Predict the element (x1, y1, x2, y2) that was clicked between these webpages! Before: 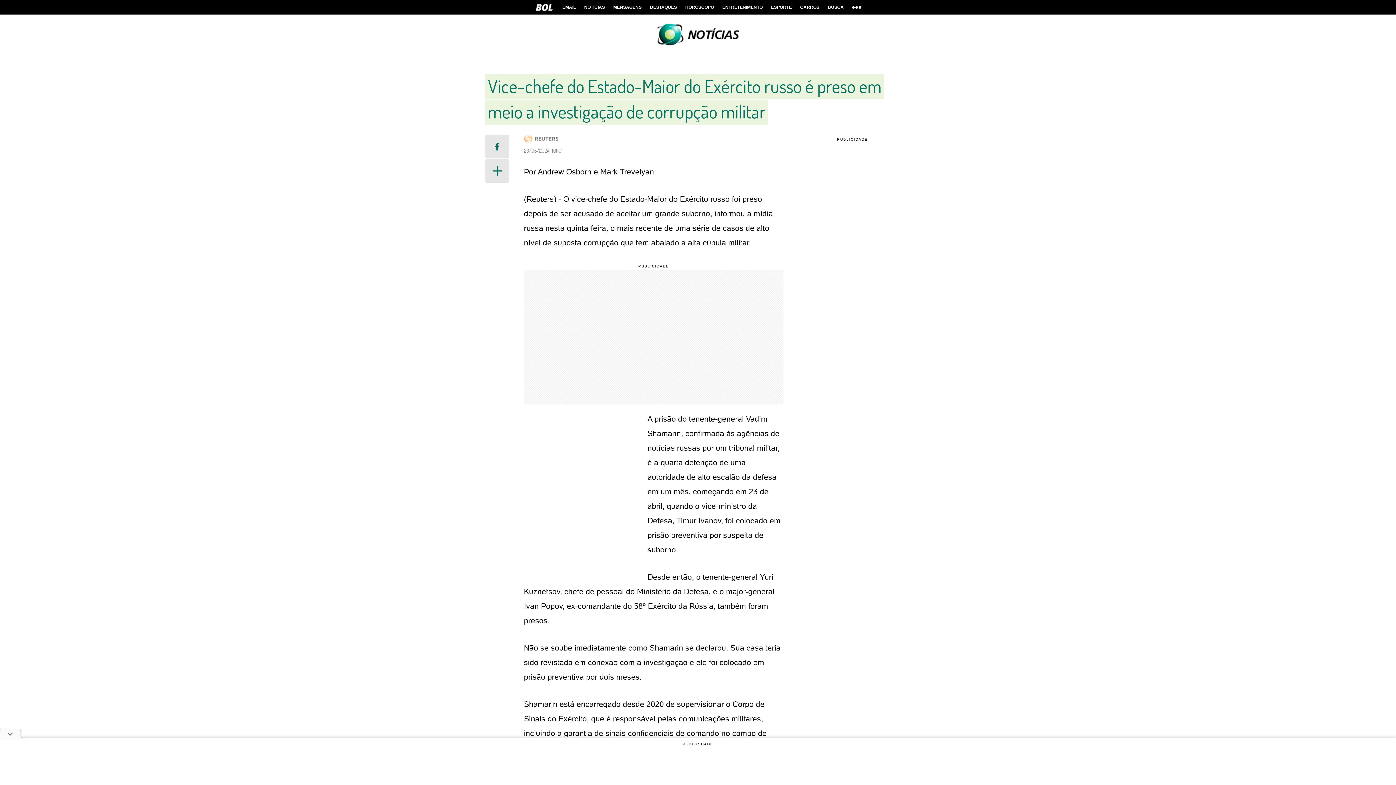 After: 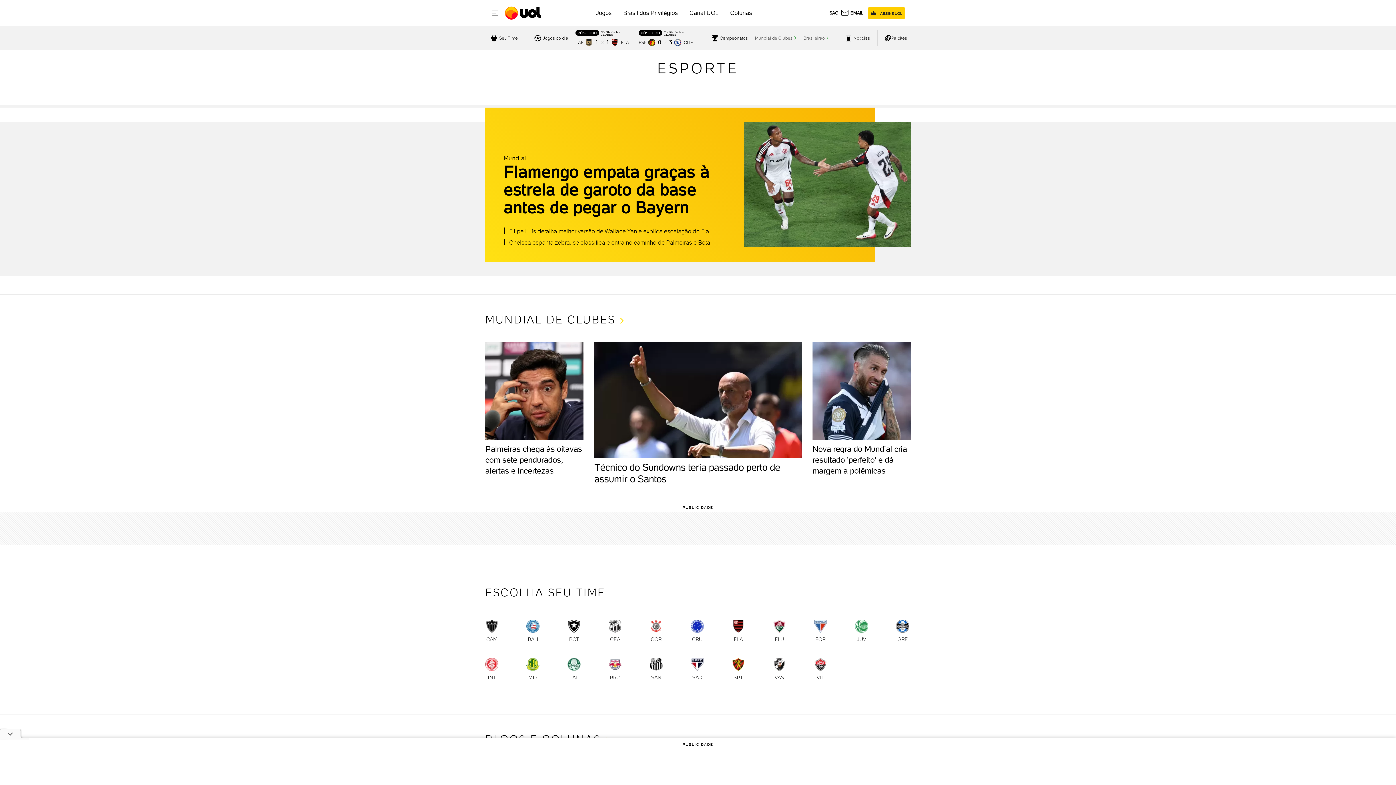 Action: label: ESPORTE bbox: (767, 0, 795, 14)